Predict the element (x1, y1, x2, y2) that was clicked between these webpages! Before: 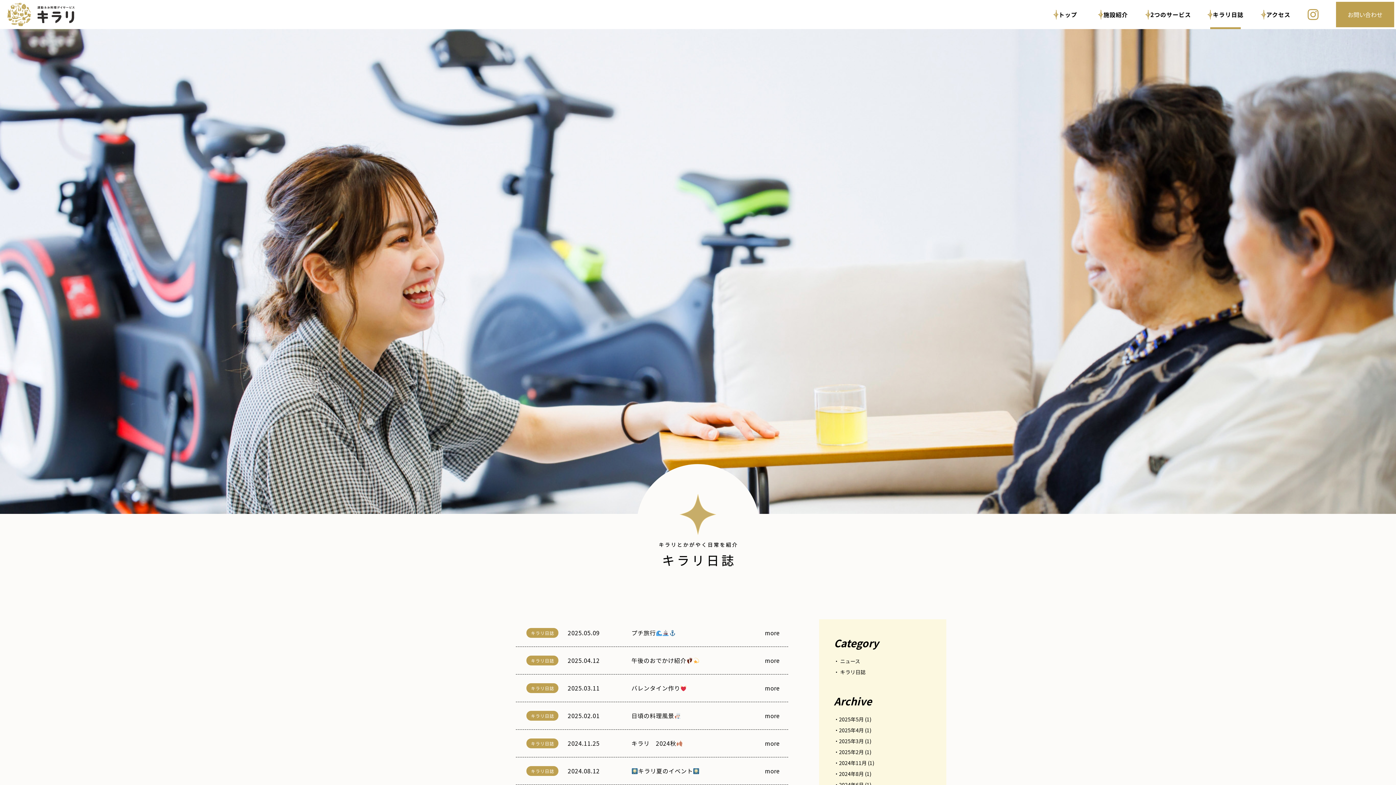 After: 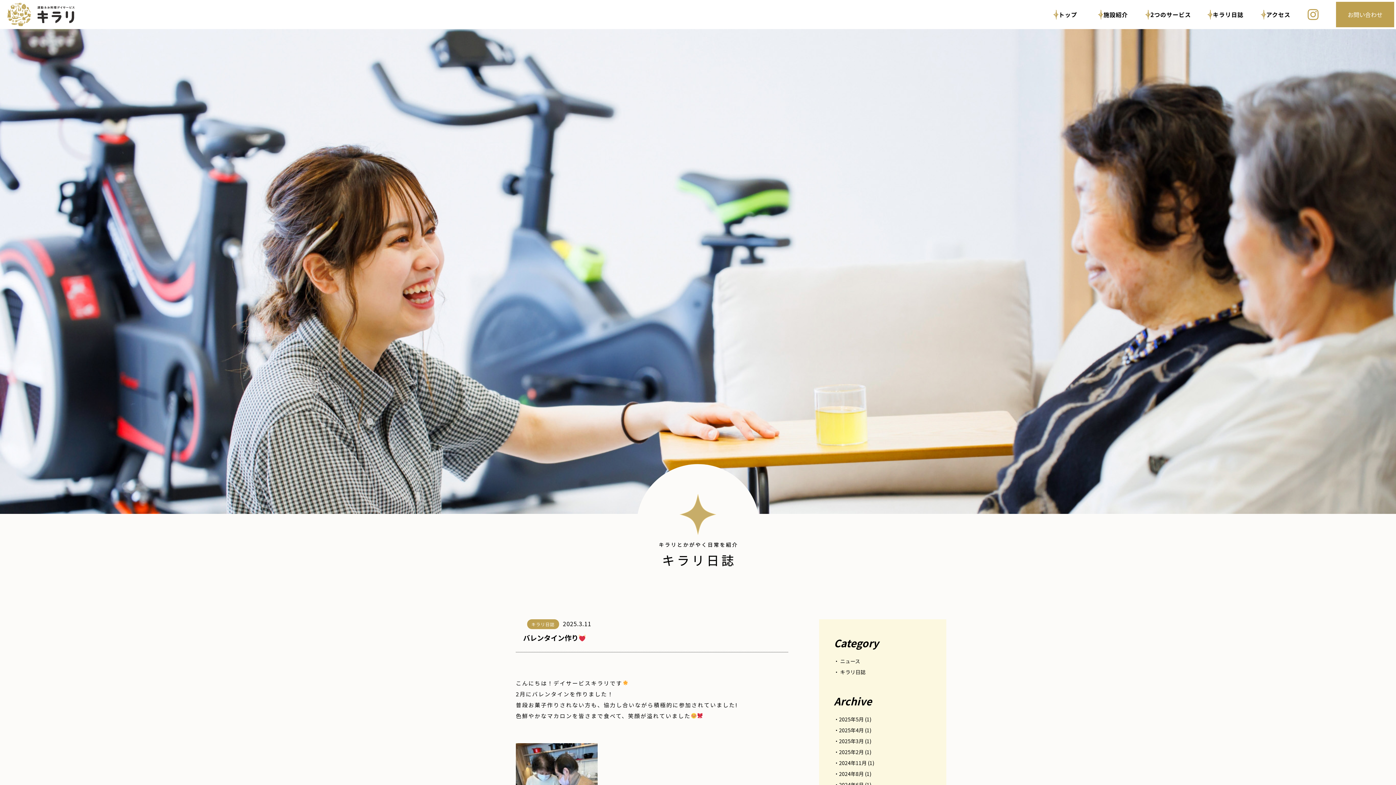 Action: label: キラリ日誌
2025.03.11
バレンタイン作り bbox: (516, 674, 788, 702)